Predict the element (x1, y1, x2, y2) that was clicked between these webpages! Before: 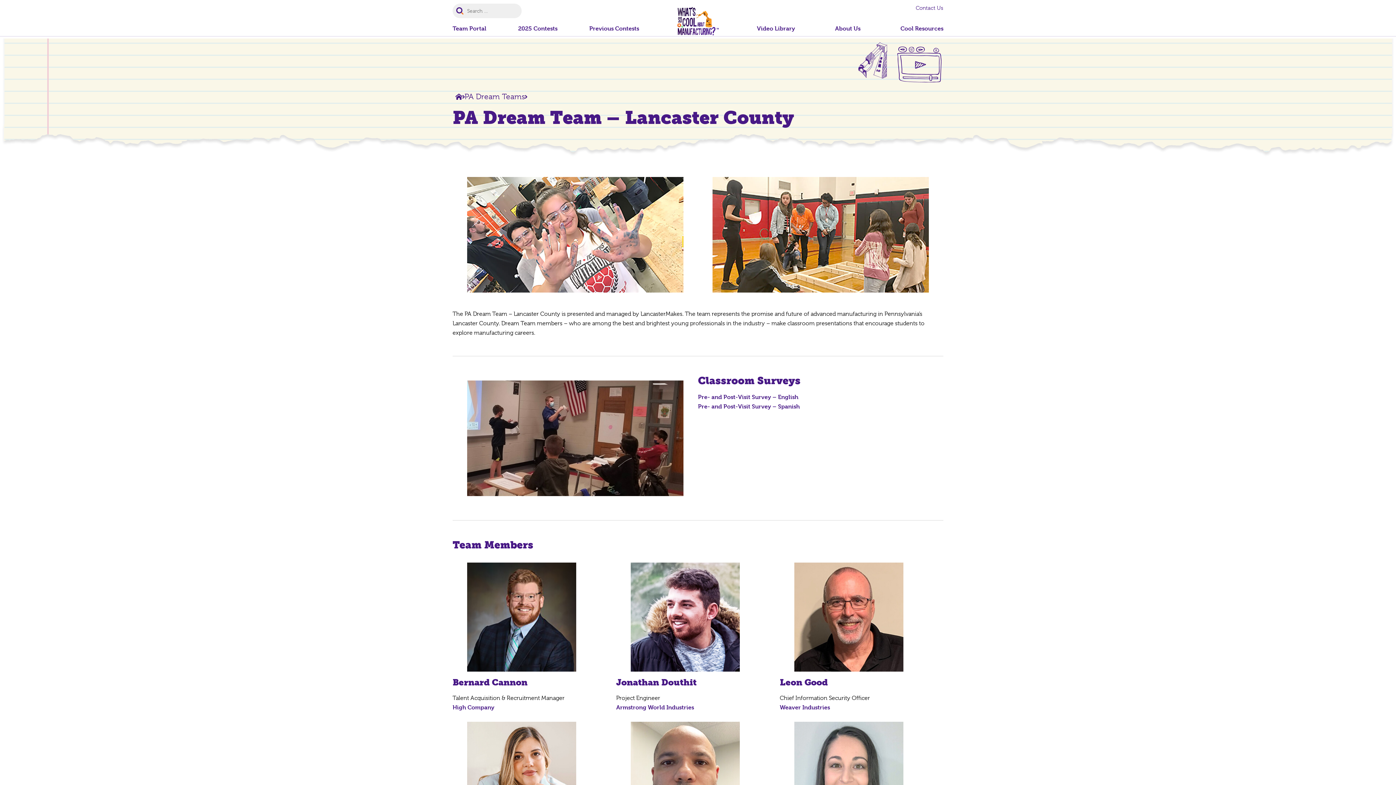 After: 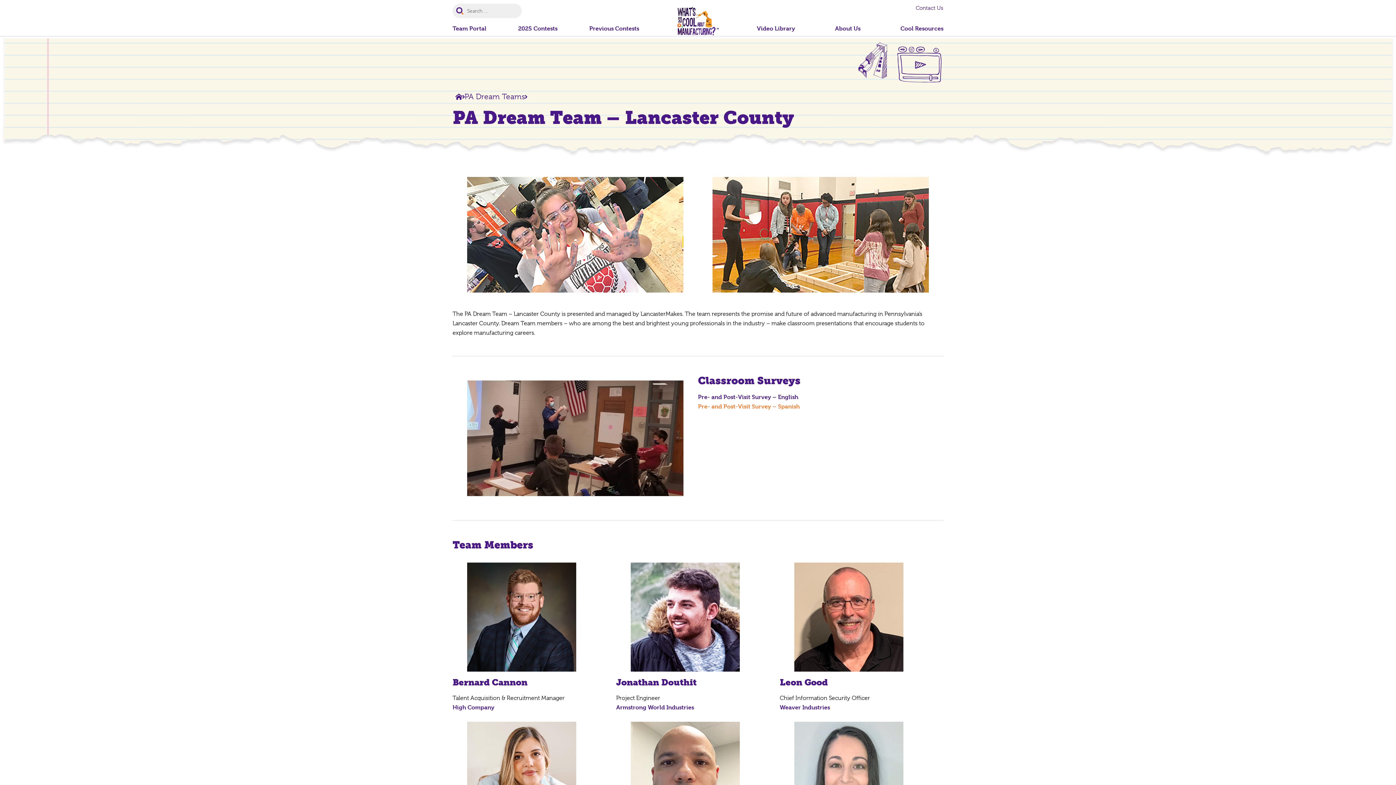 Action: label: Pre- and Post-Visit Survey – Spanish bbox: (698, 403, 800, 410)